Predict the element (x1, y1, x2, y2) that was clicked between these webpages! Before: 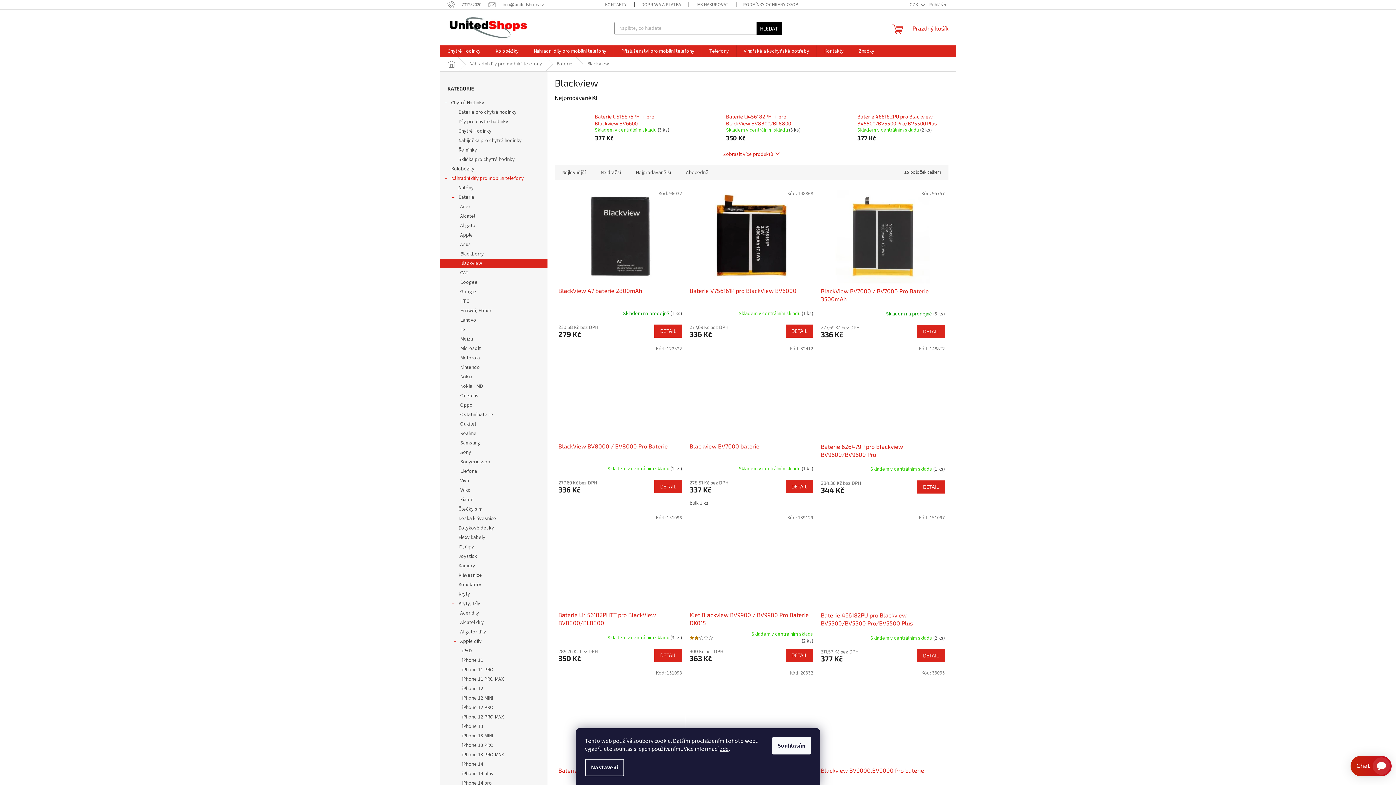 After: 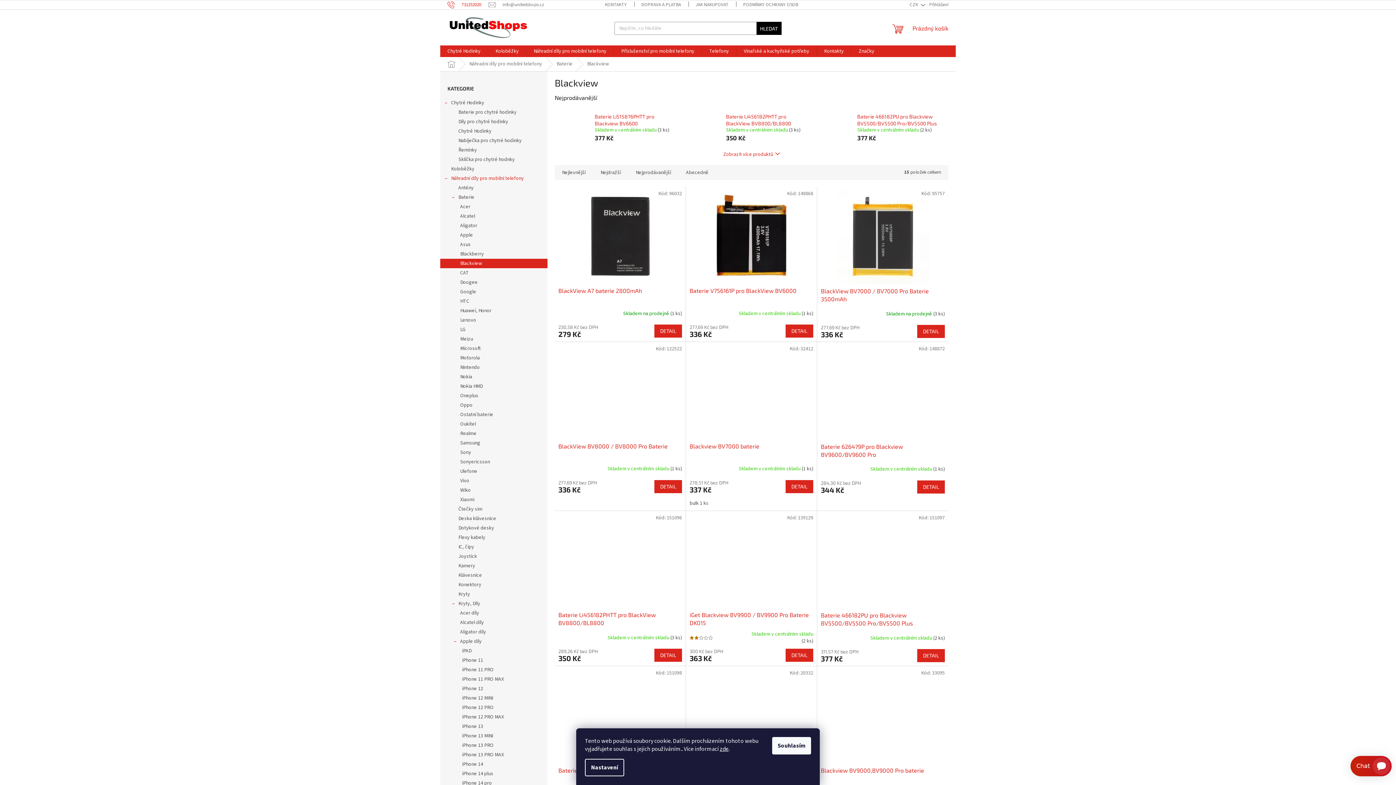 Action: label: Zavolat na 731252020 bbox: (447, 1, 488, 7)